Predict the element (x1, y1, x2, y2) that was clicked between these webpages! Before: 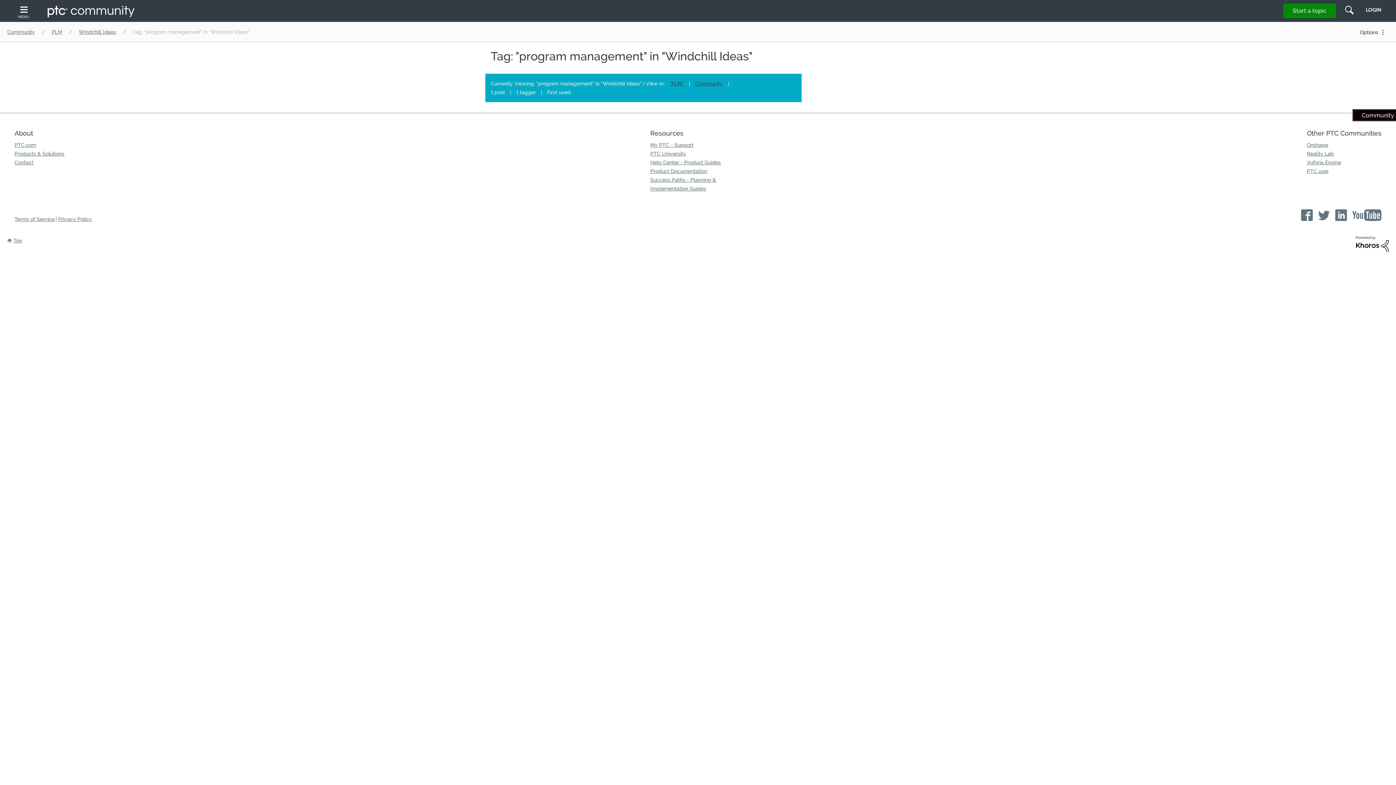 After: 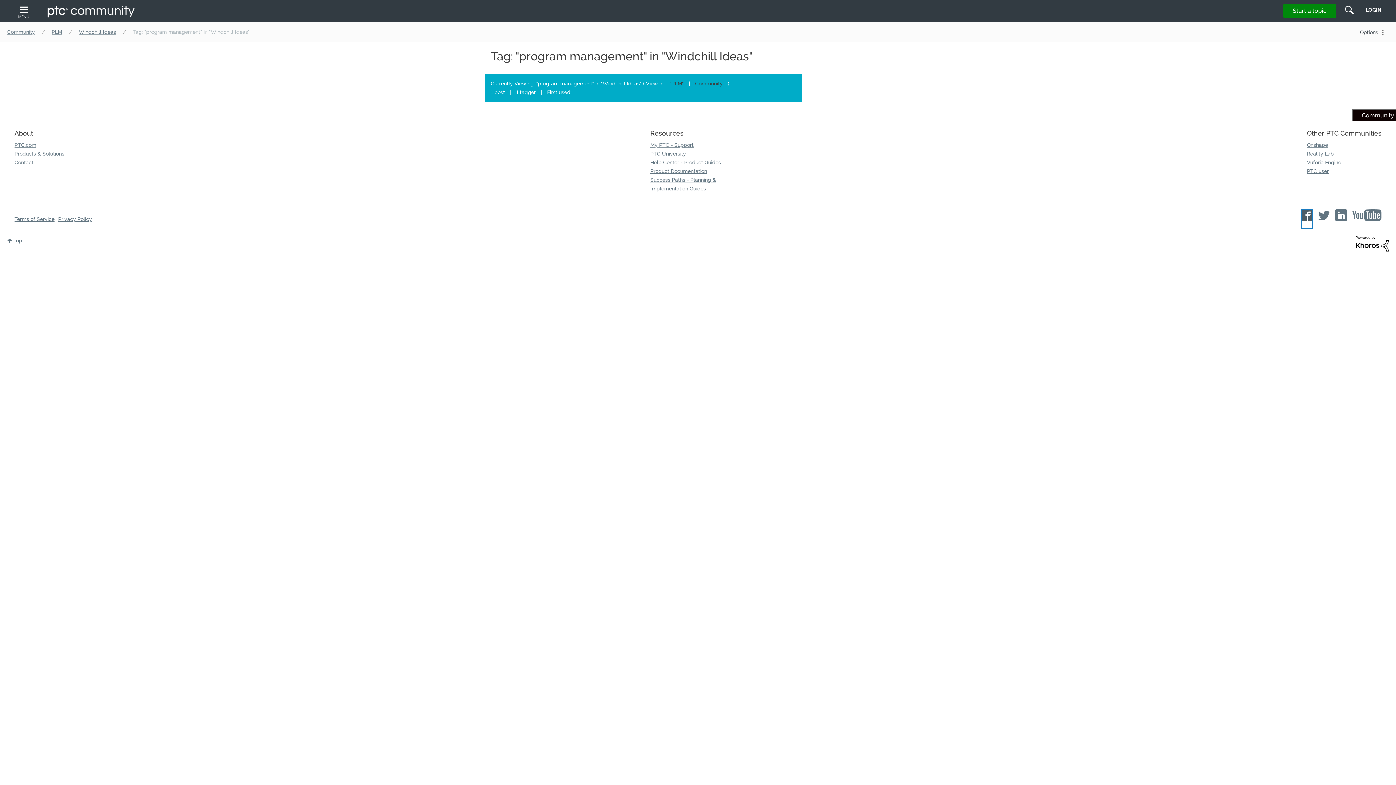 Action: bbox: (1301, 209, 1313, 228)